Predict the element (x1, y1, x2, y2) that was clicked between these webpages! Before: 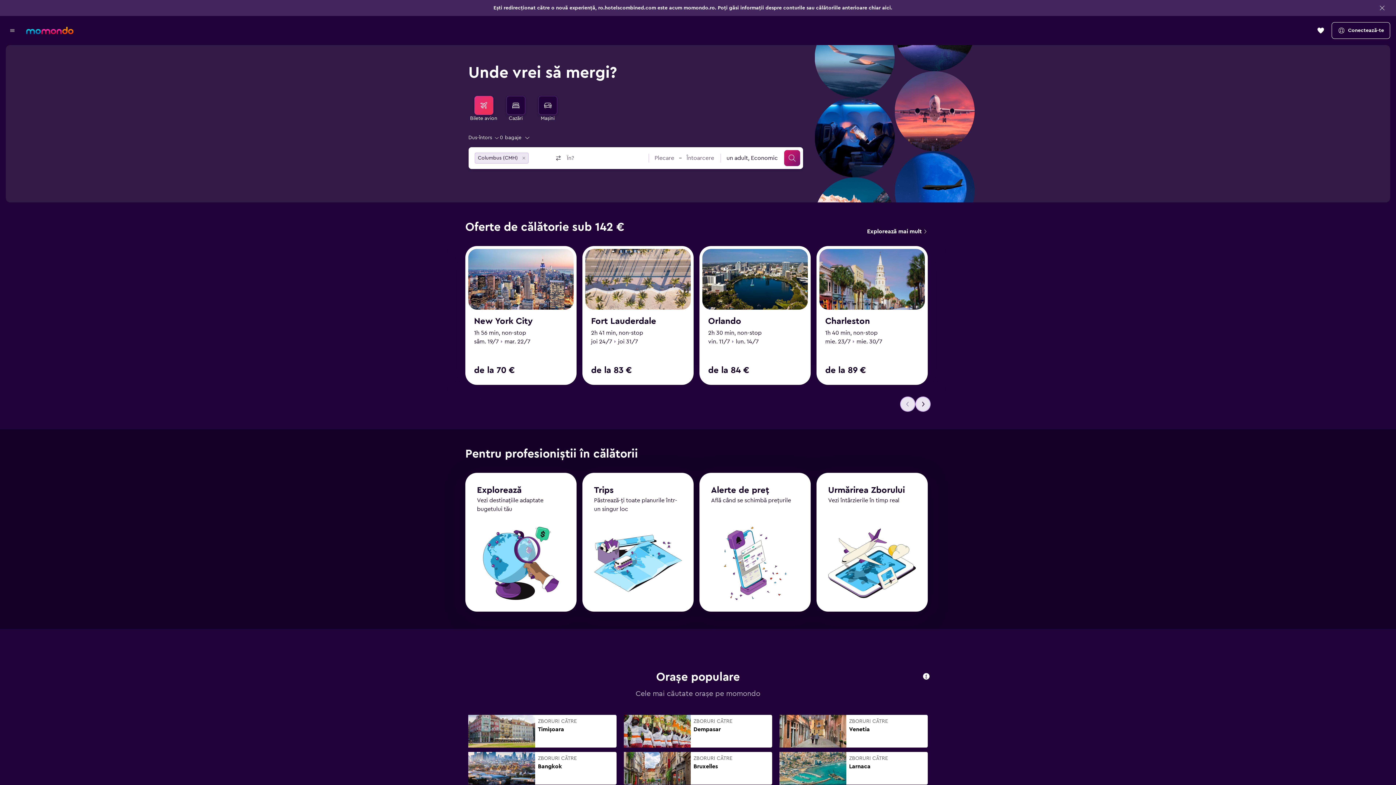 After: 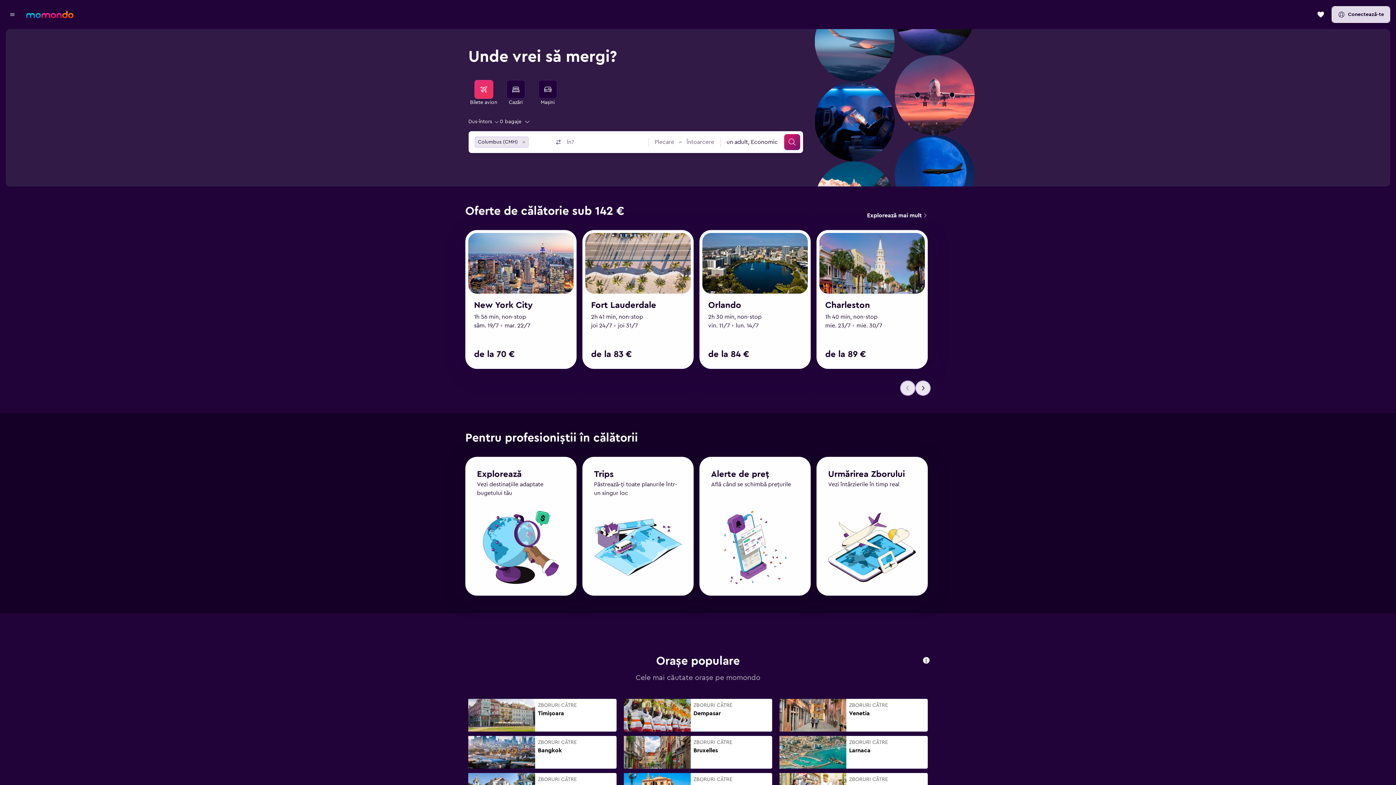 Action: label: Închide mesajul bbox: (1377, 2, 1387, 13)